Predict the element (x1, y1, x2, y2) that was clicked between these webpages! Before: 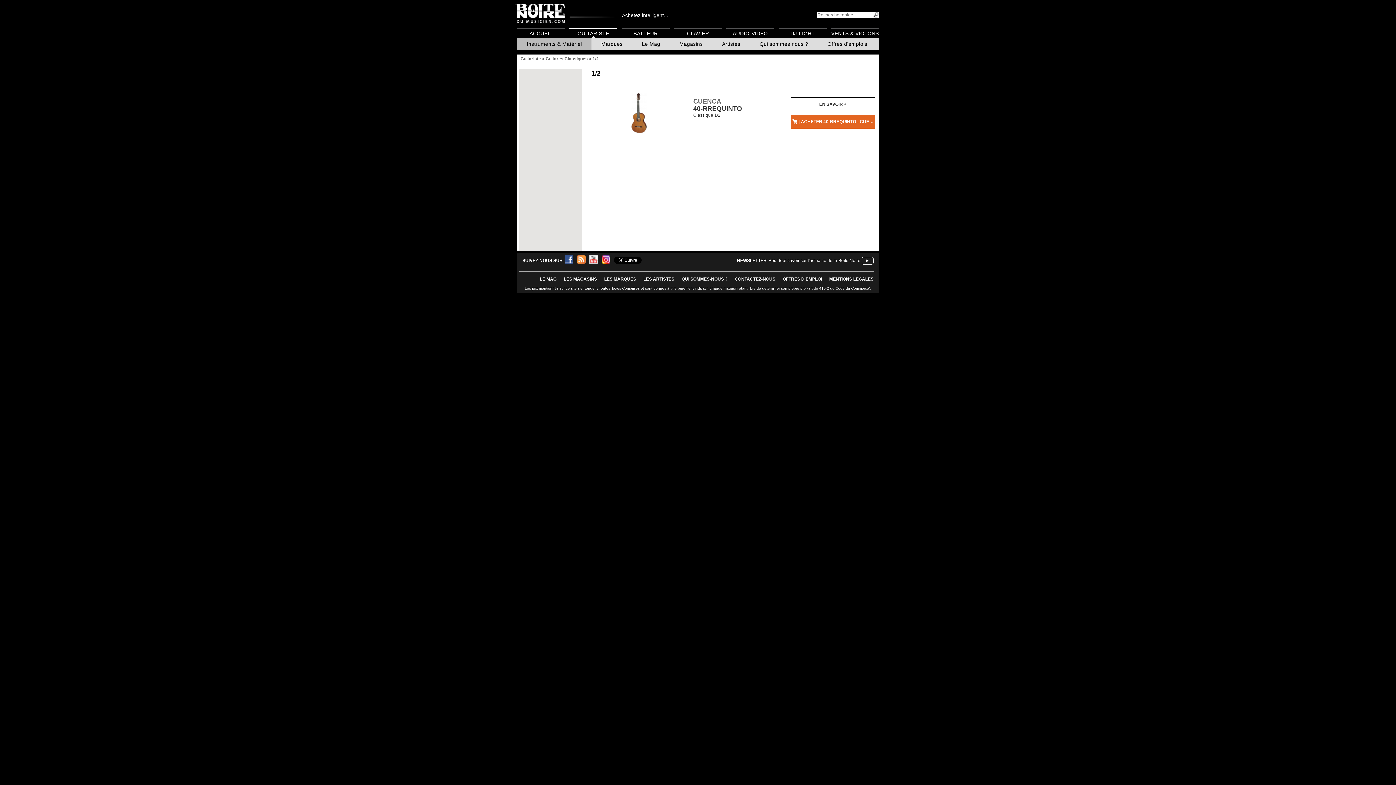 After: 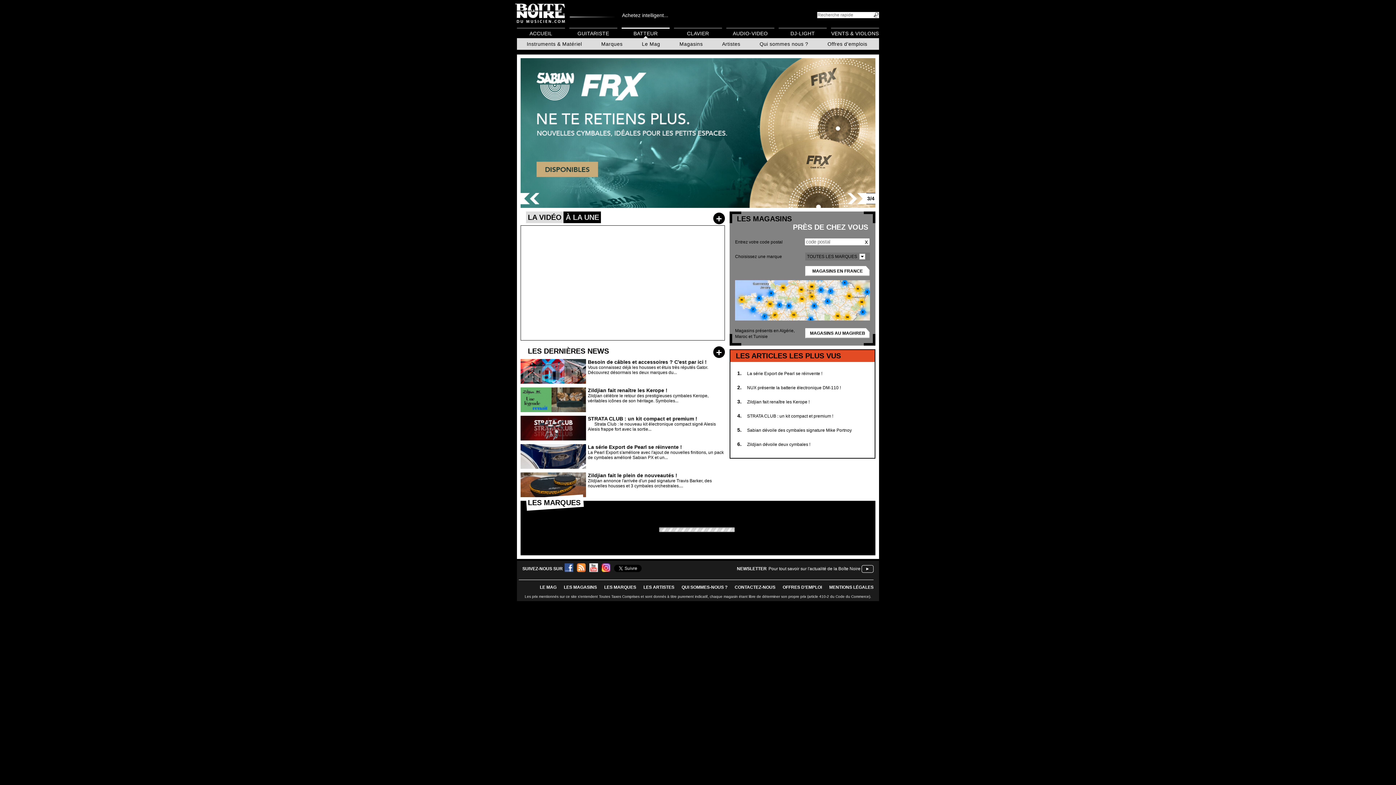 Action: bbox: (621, 27, 669, 38) label: BATTEUR